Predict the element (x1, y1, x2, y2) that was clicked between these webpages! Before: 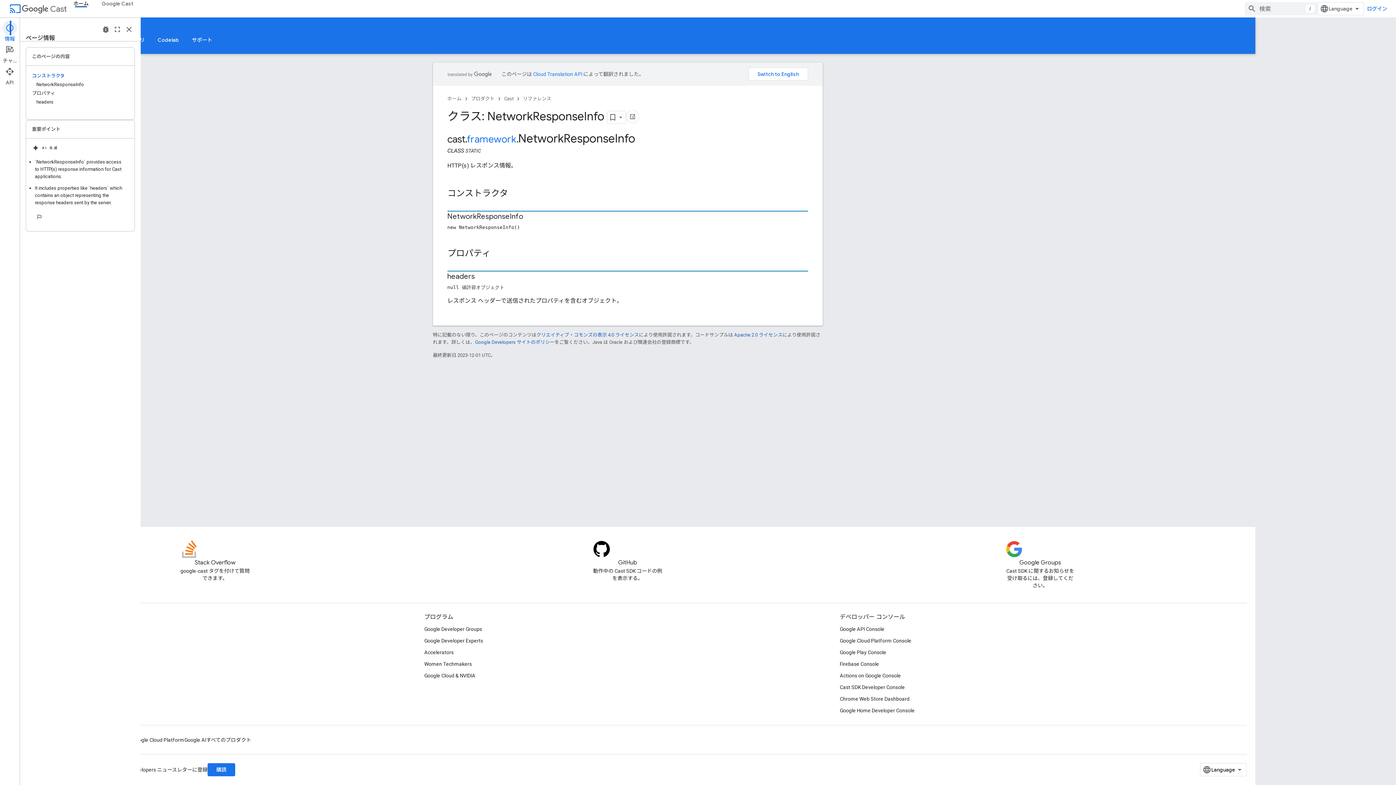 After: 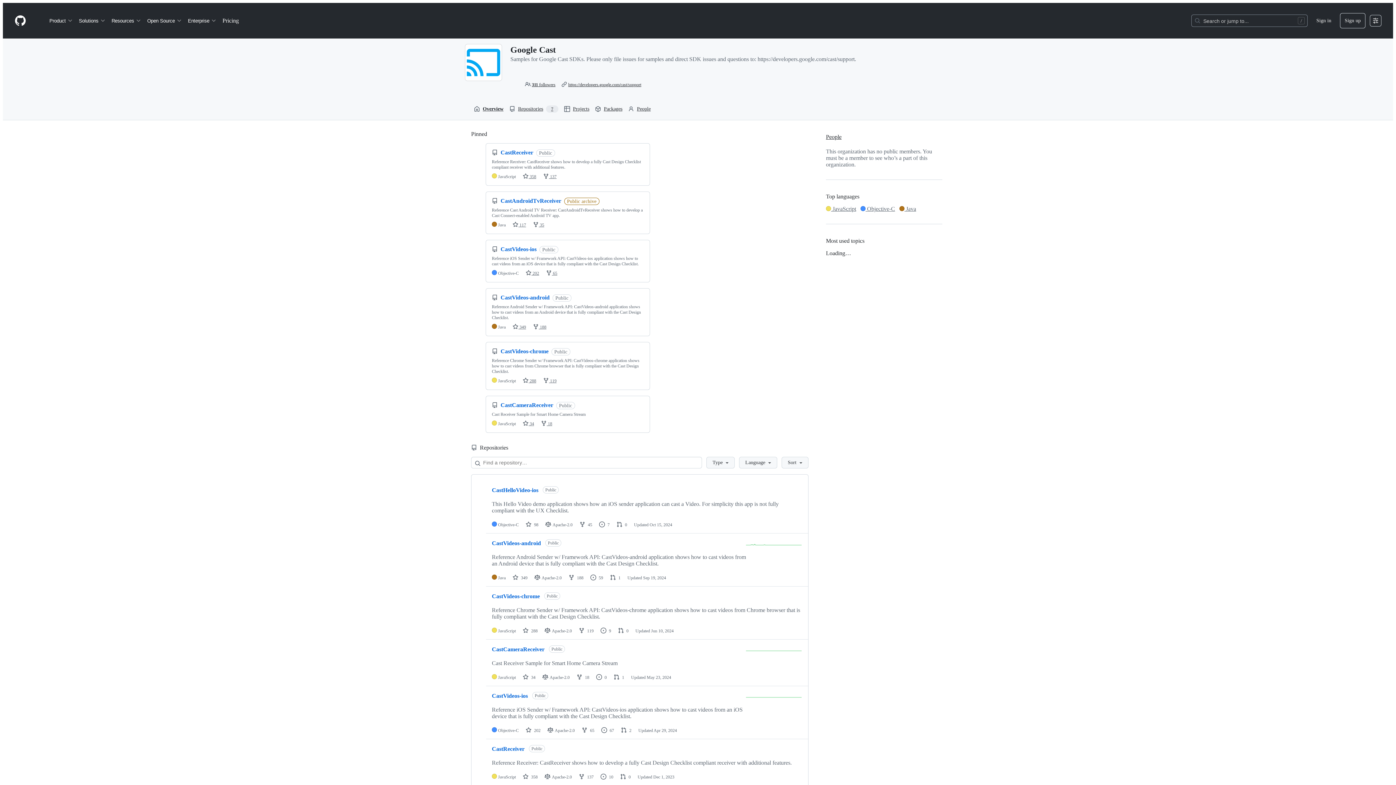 Action: bbox: (592, 540, 662, 567) label: GitHub